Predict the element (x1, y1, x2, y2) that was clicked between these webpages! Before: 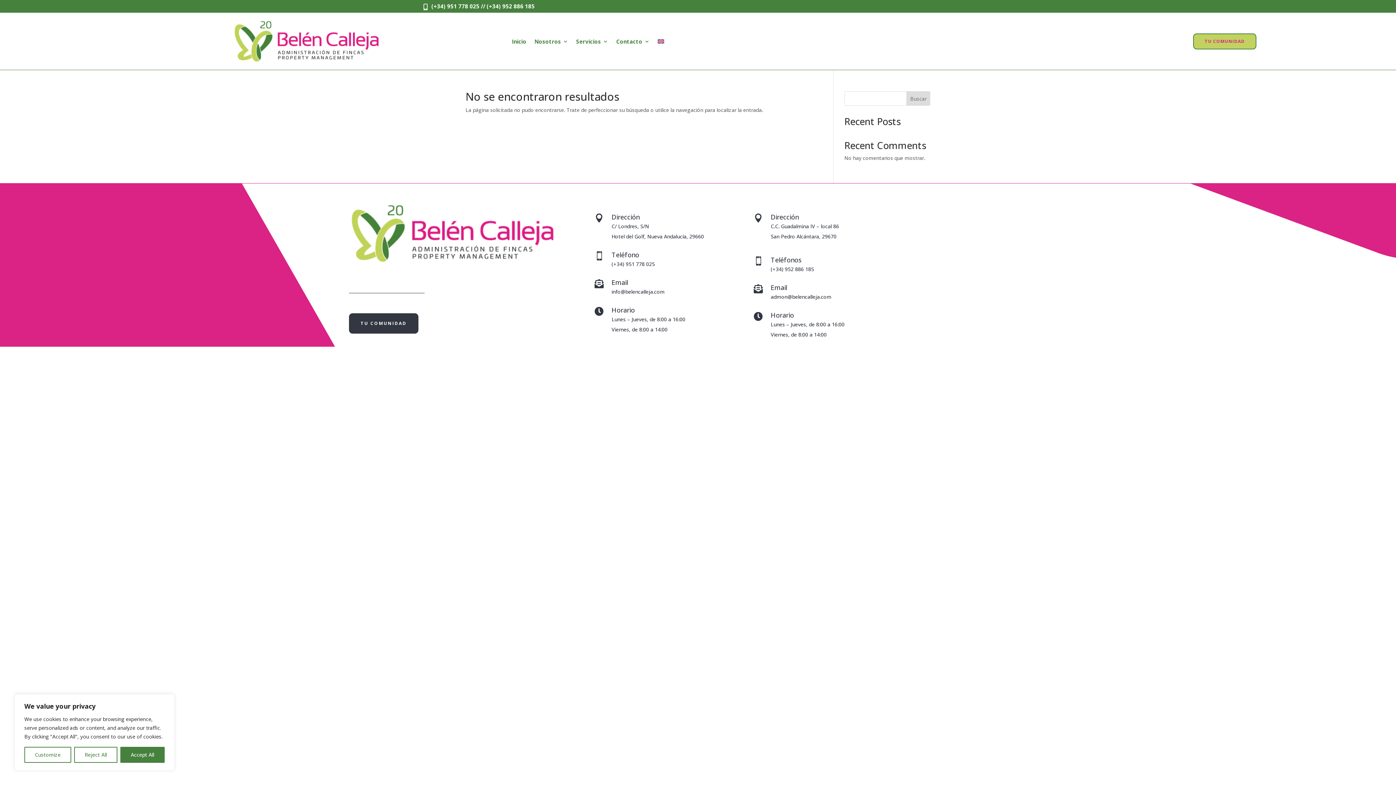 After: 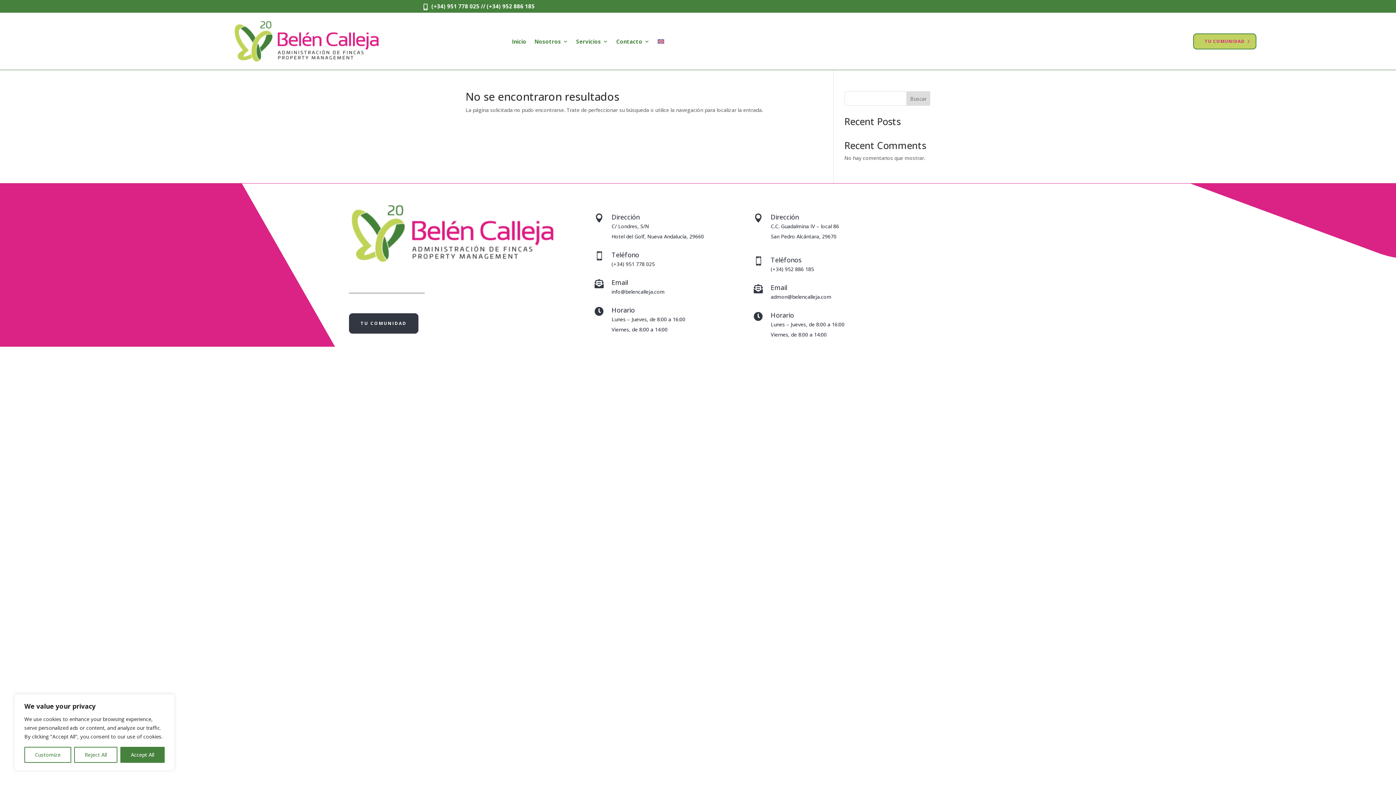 Action: bbox: (1193, 33, 1256, 49) label: TU COMUNIDAD